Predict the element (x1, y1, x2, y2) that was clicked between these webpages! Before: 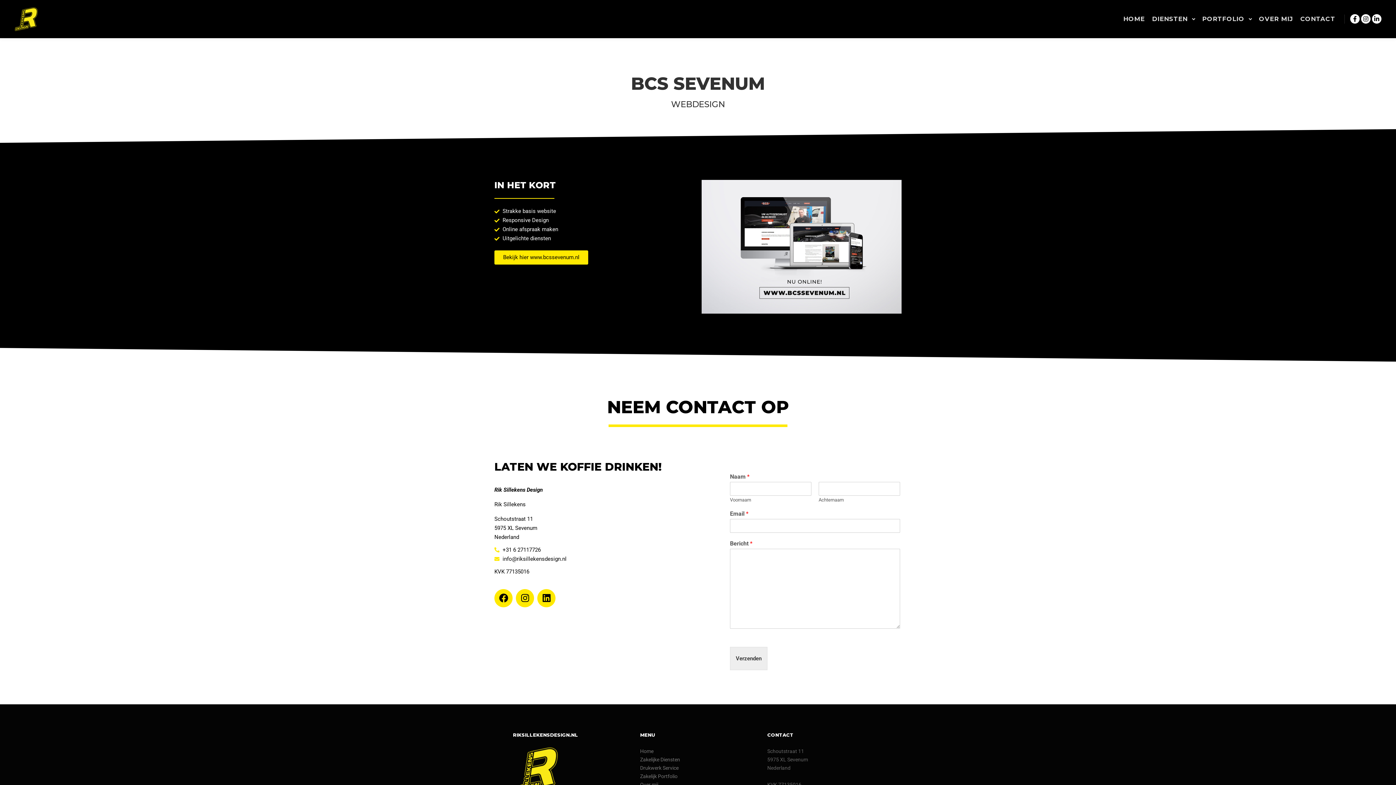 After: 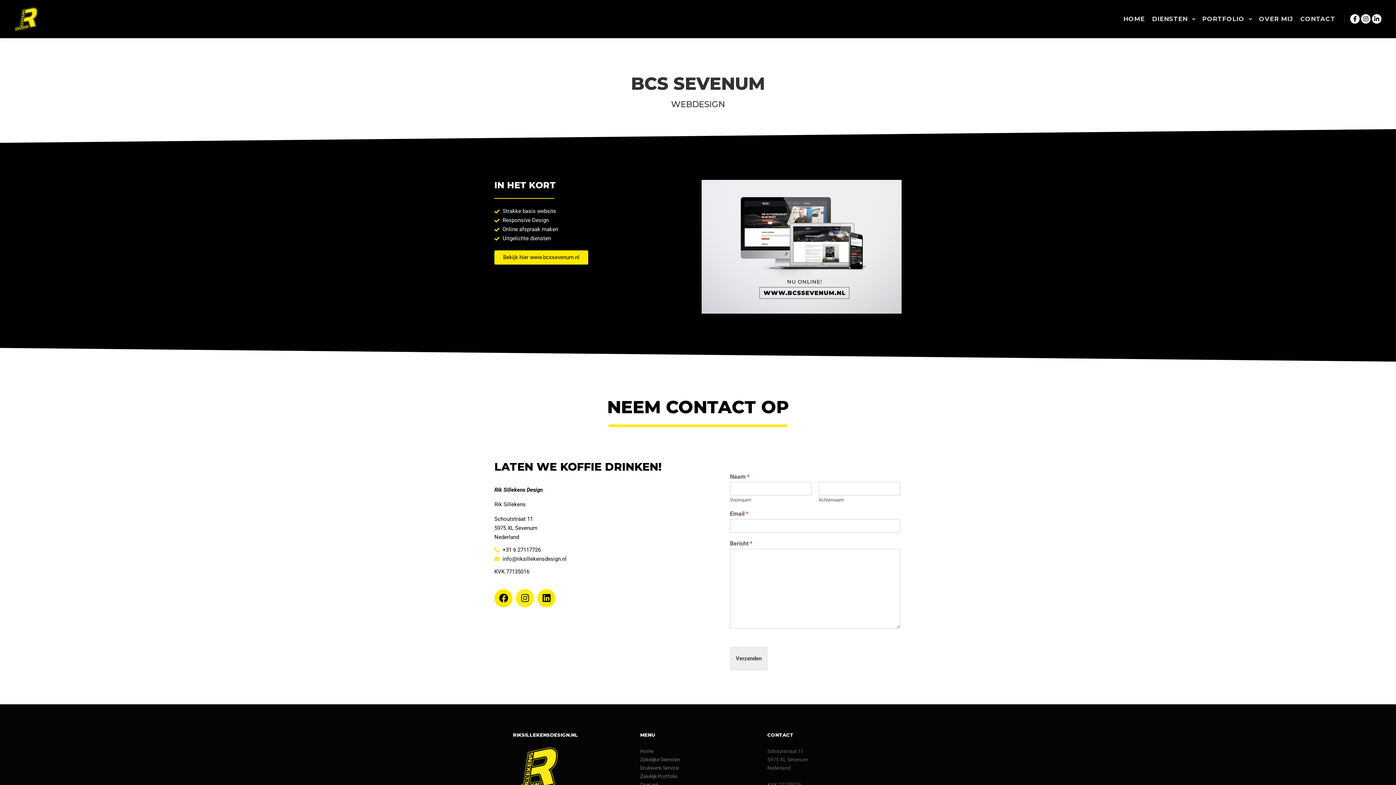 Action: label: Instagram bbox: (516, 589, 534, 607)